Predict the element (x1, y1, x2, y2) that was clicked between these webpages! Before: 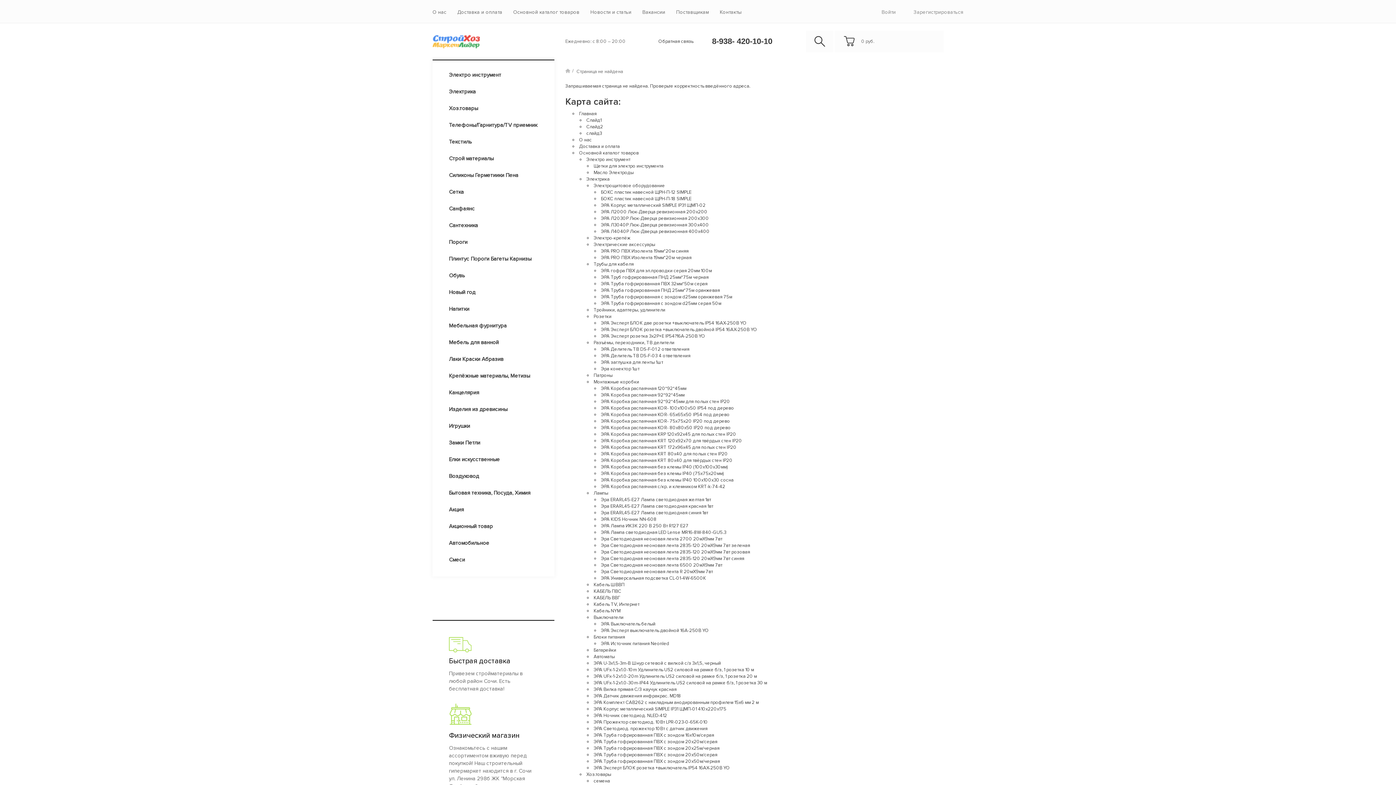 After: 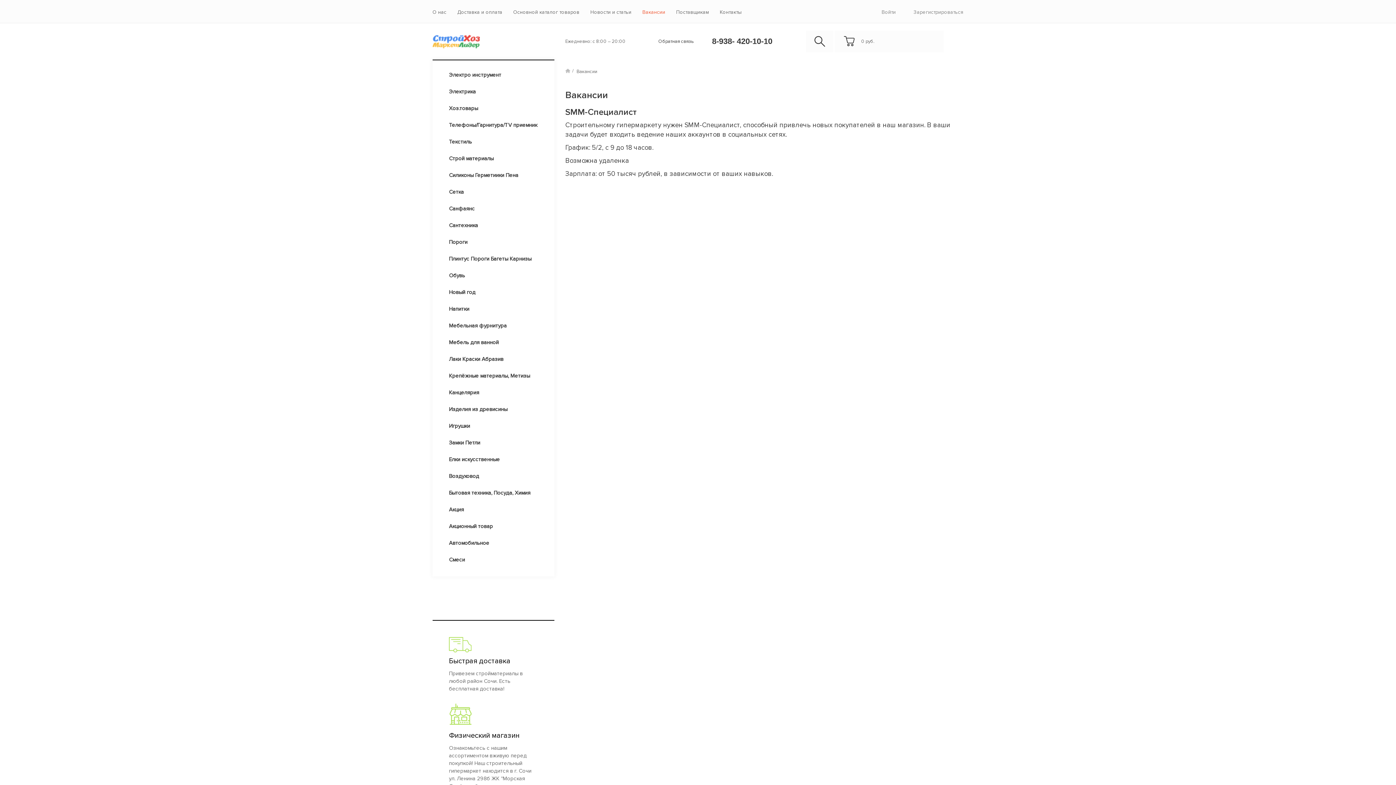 Action: bbox: (642, 8, 665, 16) label: Вакансии